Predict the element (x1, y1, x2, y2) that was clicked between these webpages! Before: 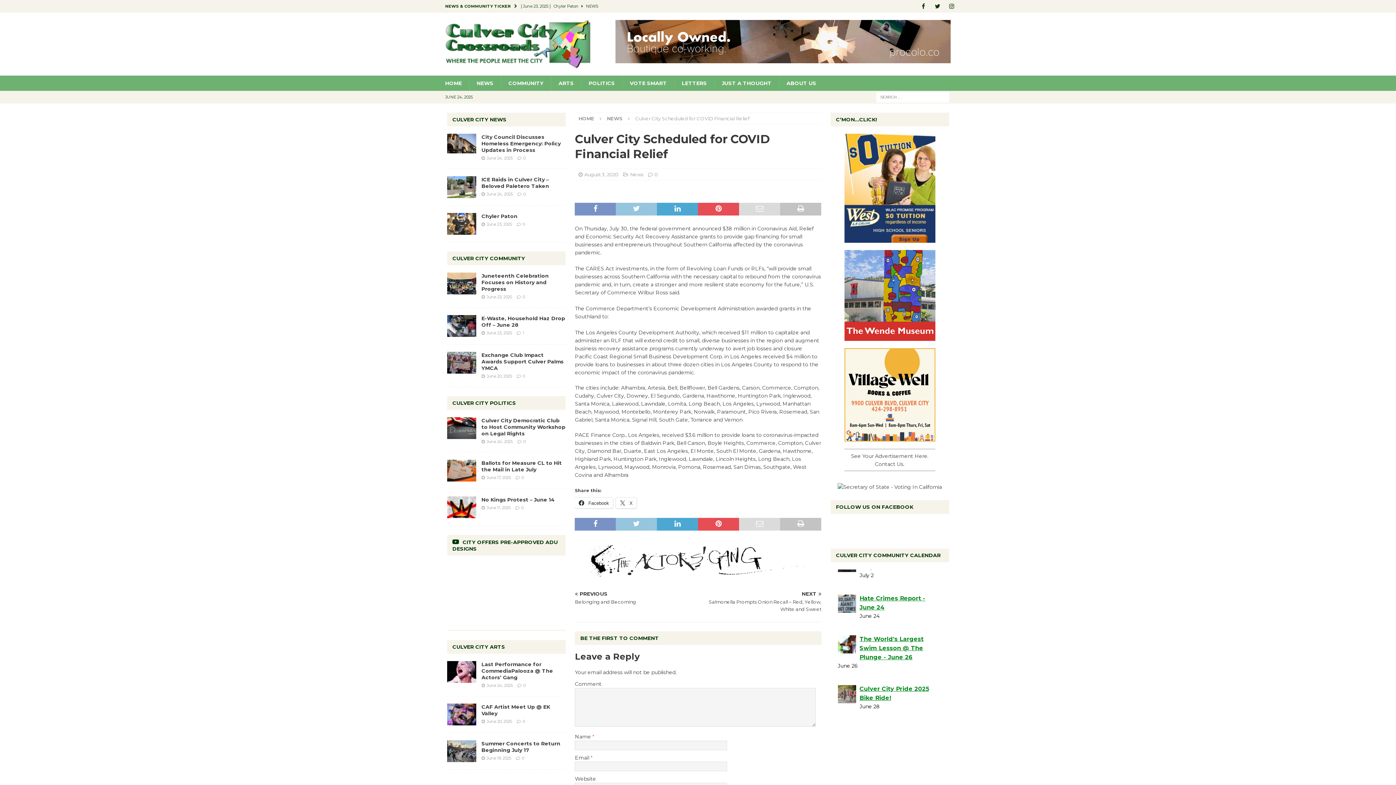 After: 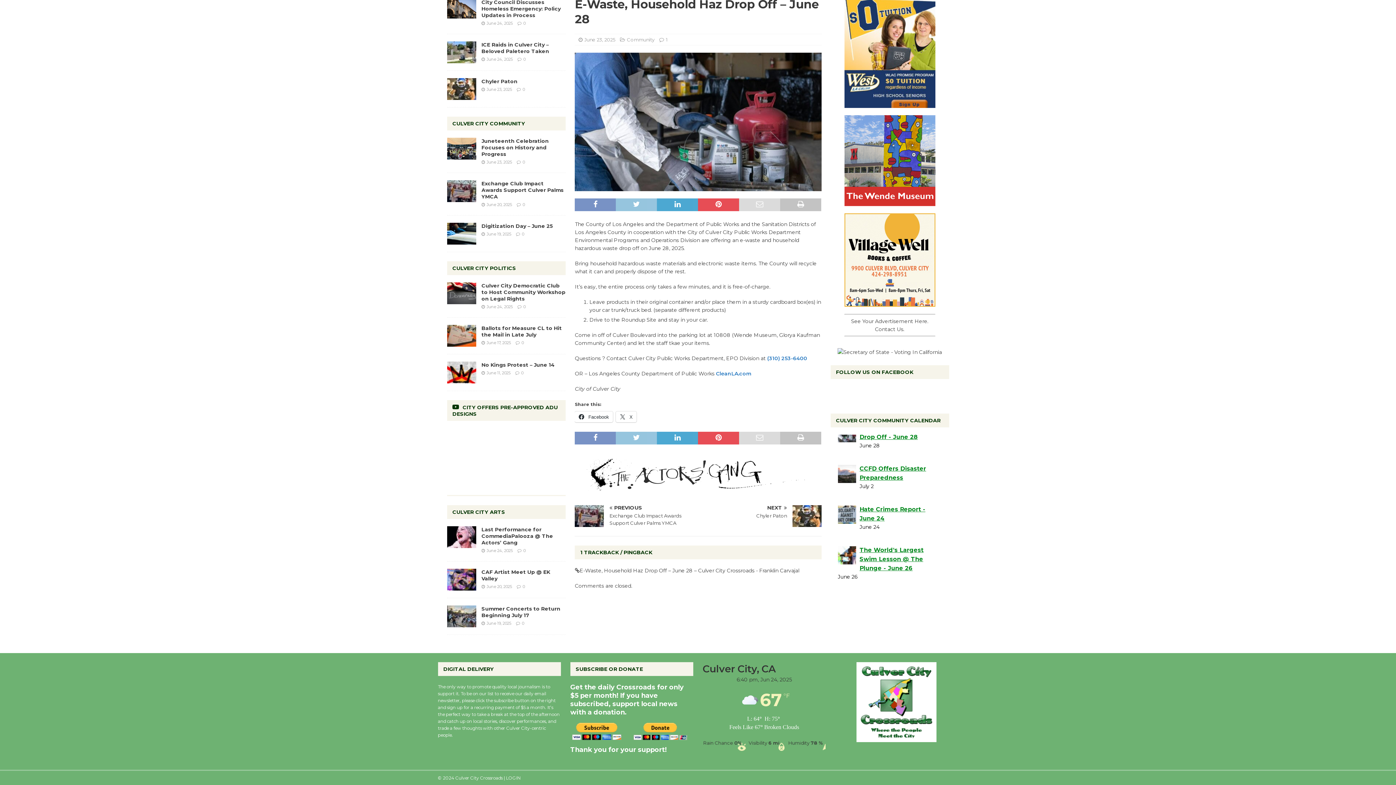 Action: label: 1 bbox: (522, 330, 524, 335)